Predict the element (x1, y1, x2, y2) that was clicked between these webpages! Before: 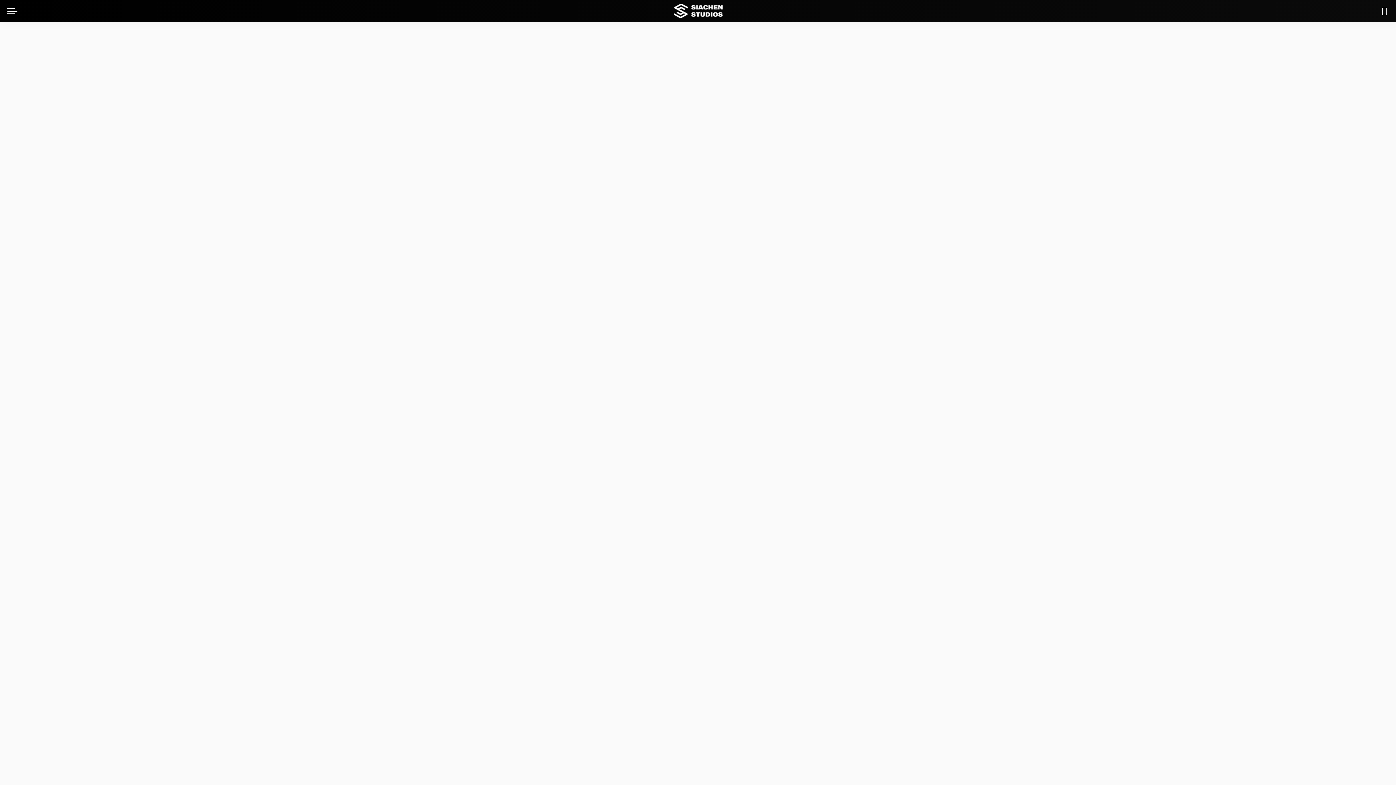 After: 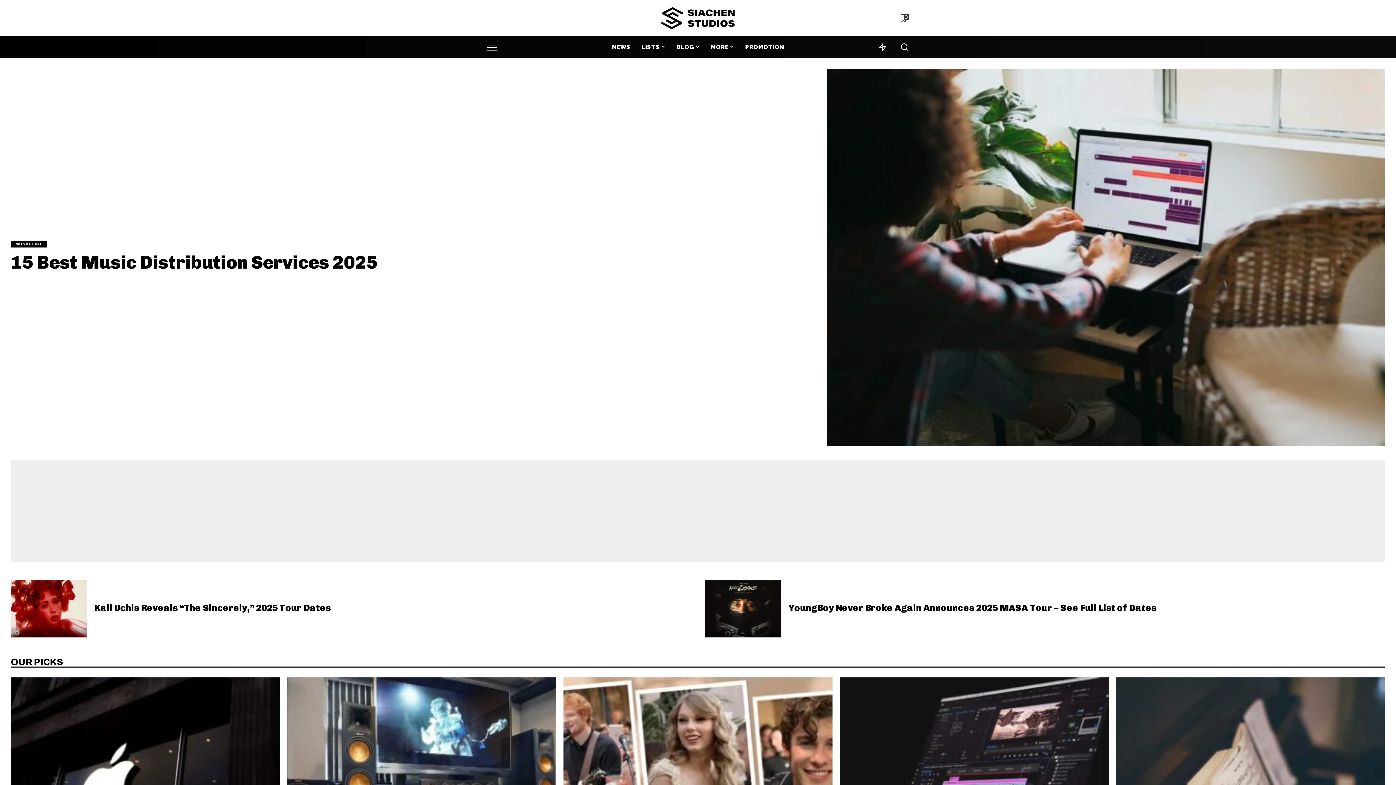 Action: bbox: (673, 1, 722, 20)